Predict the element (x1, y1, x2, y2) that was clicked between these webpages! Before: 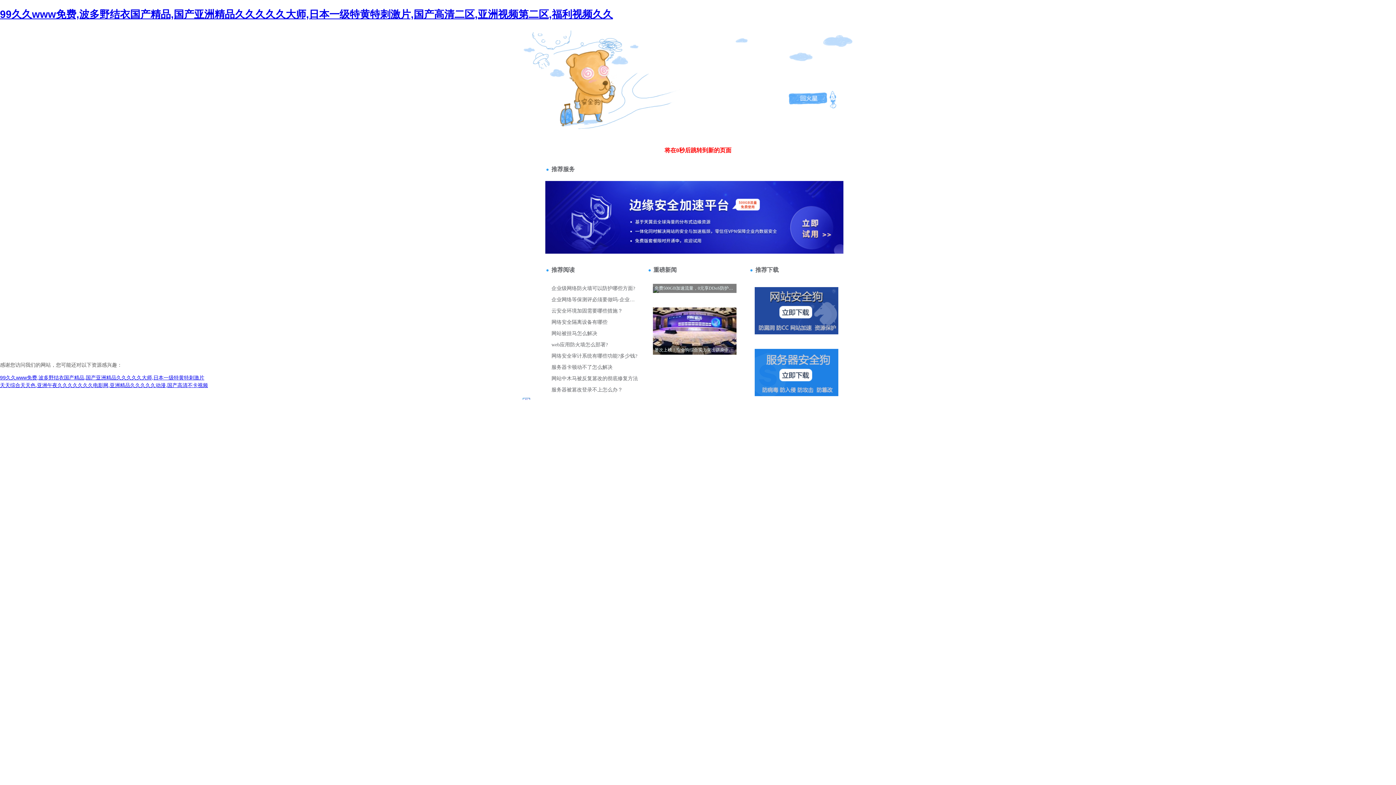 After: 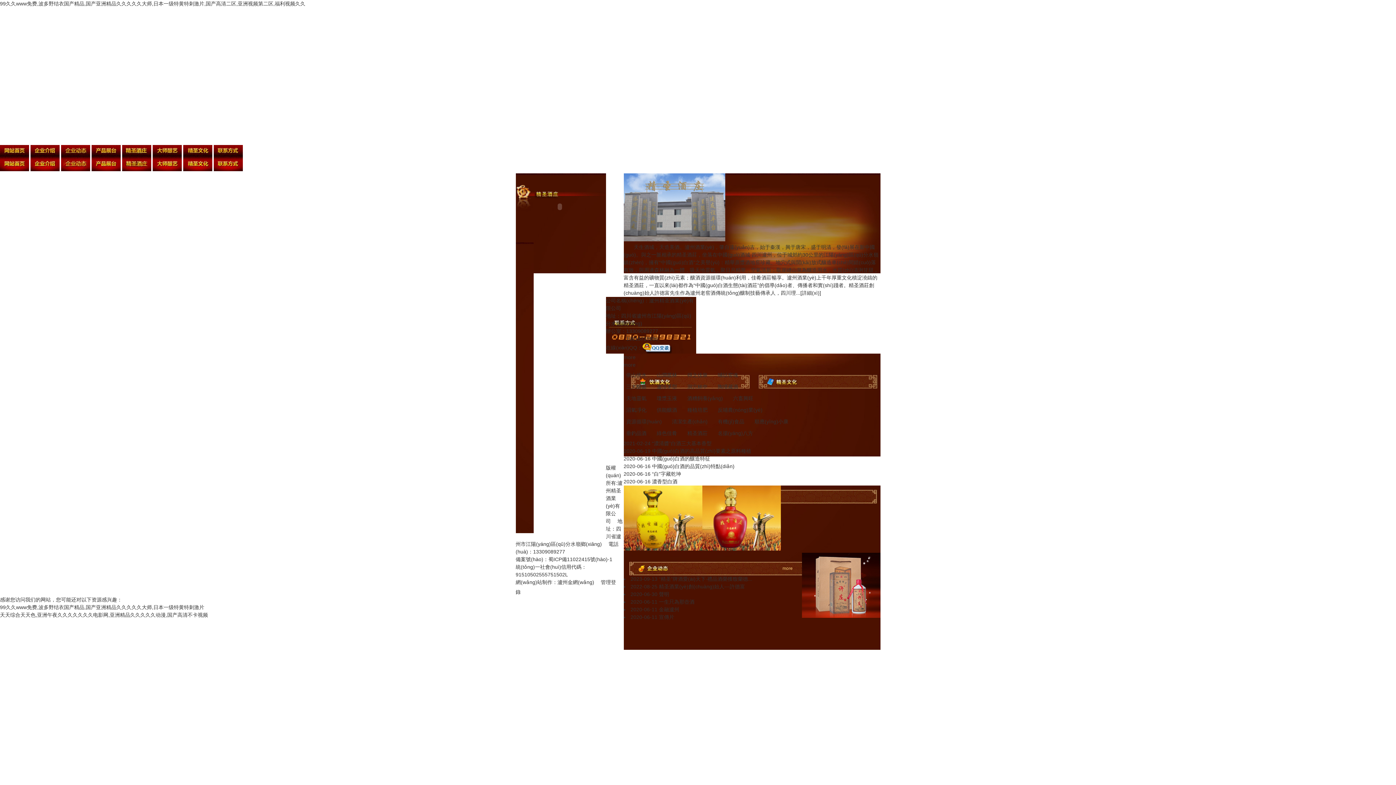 Action: bbox: (0, 8, 613, 19) label: 99久久www免费,波多野结衣国产精品,国产亚洲精品久久久久久大师,日本一级特黄特刺激片,国产高清二区,亚洲视频第二区,福利视频久久